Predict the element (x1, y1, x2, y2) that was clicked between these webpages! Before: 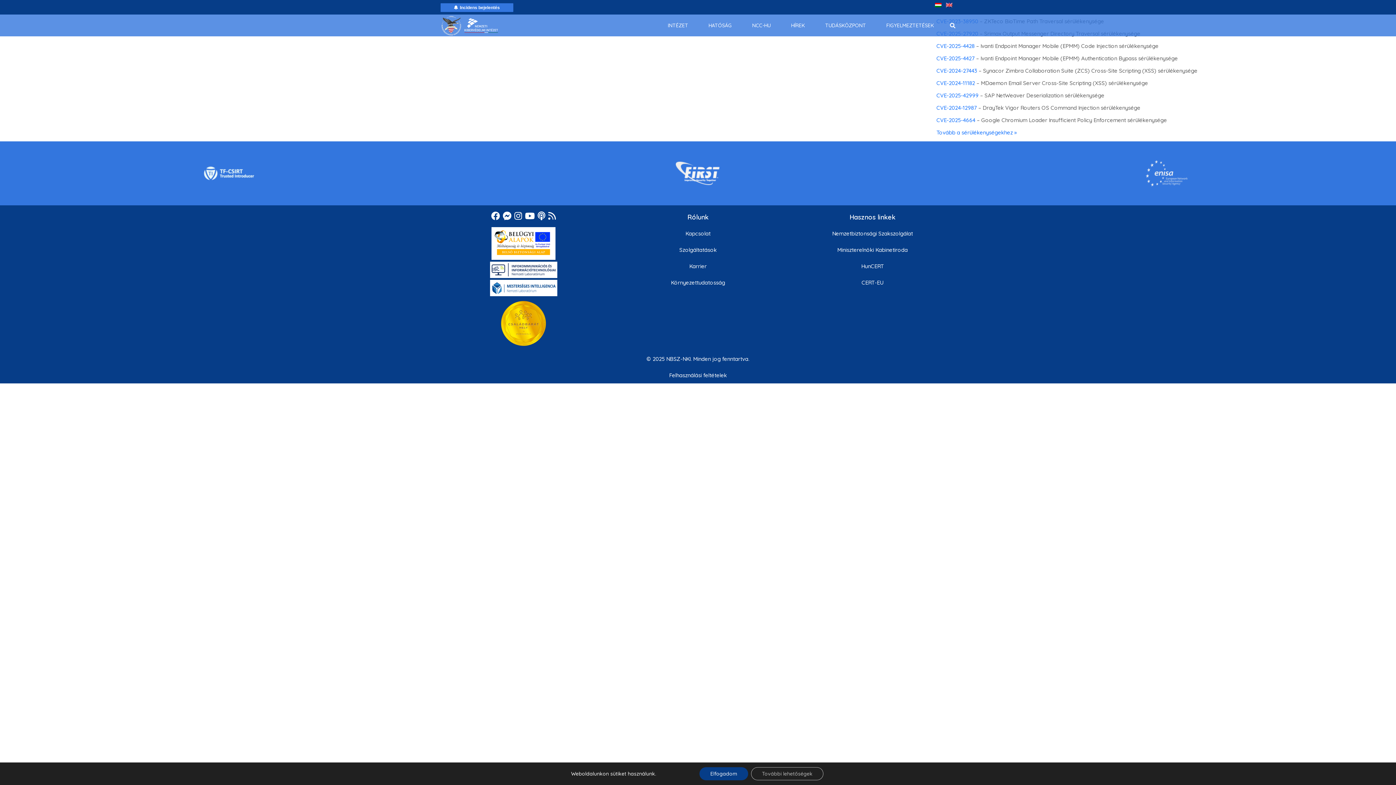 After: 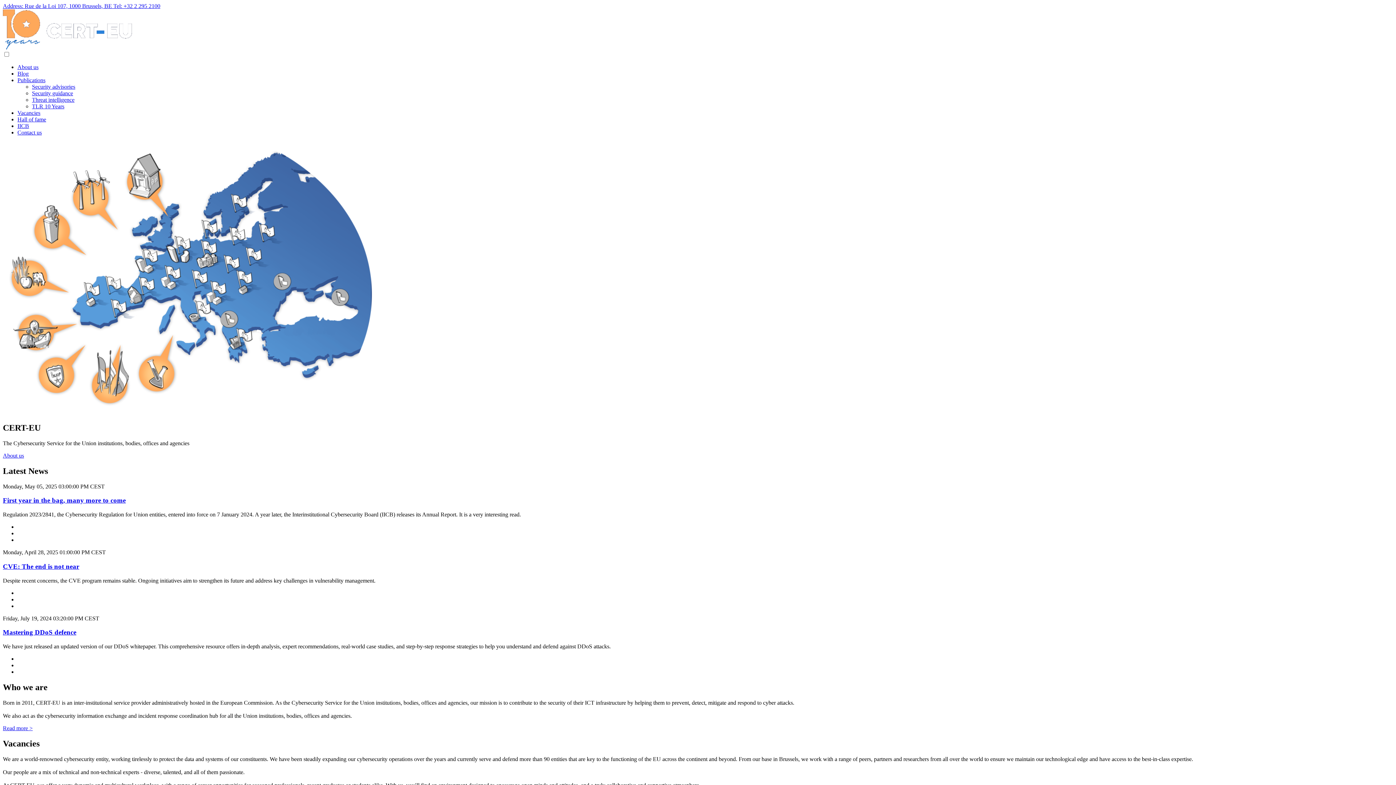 Action: label: CERT-EU bbox: (861, 279, 883, 286)